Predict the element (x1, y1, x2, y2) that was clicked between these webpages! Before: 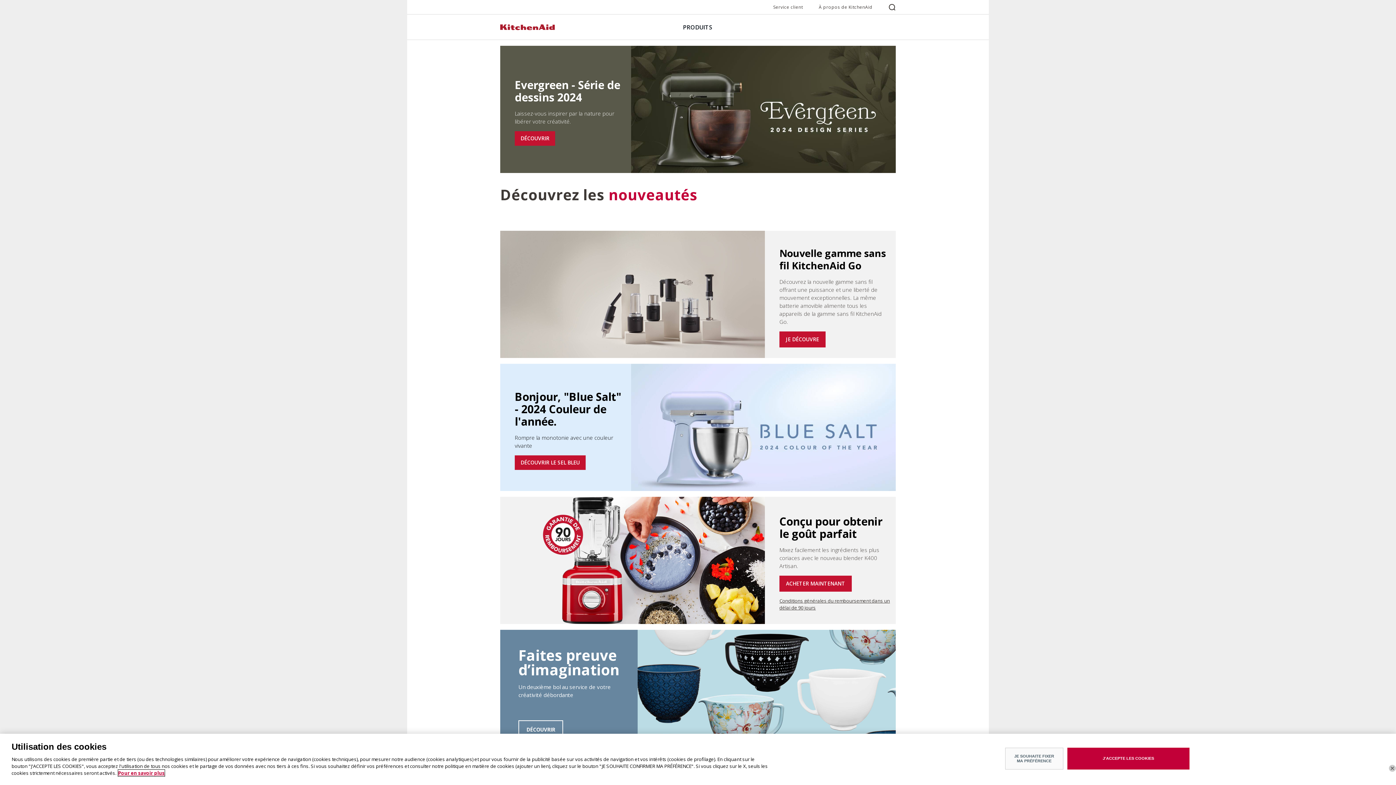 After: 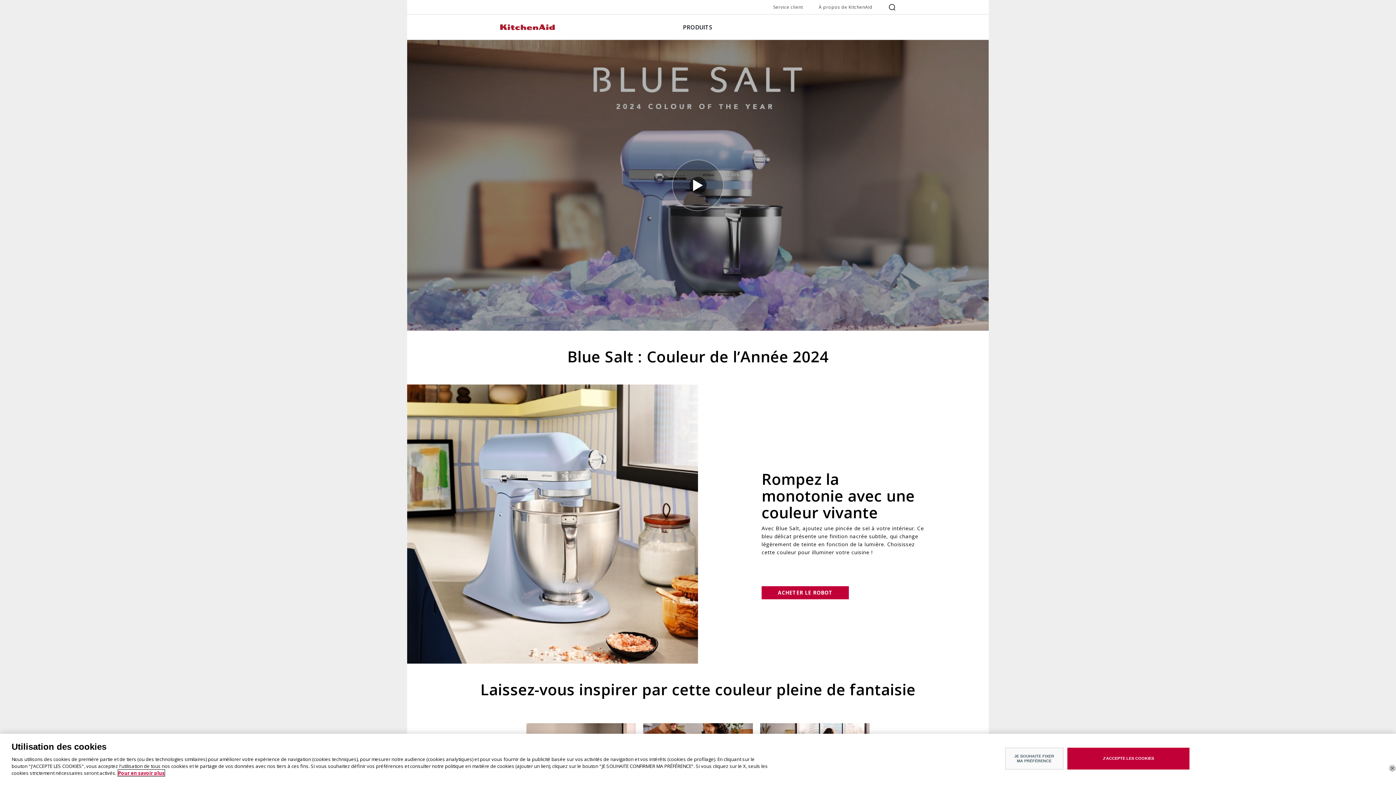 Action: bbox: (514, 455, 585, 470) label: DÉCOUVRIR LE SEL BLEU